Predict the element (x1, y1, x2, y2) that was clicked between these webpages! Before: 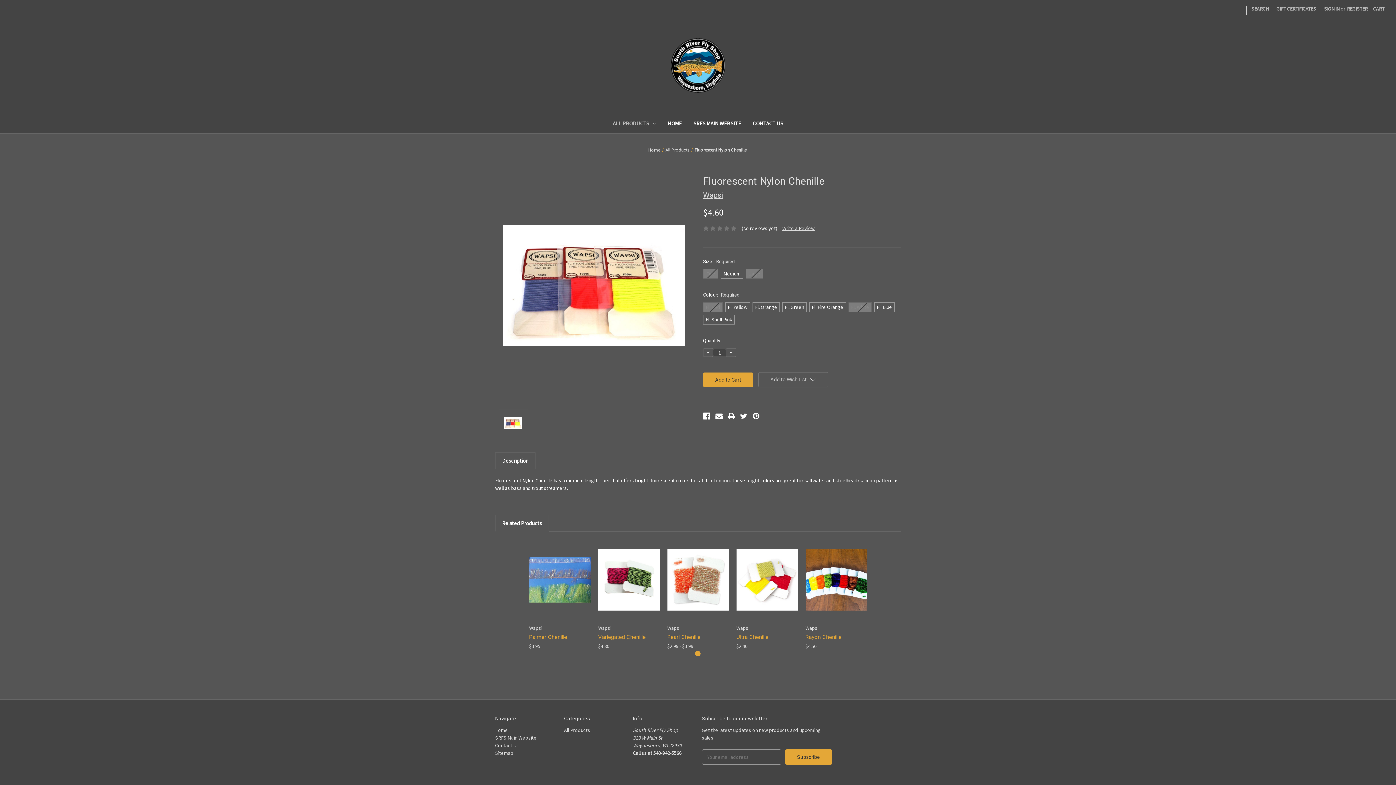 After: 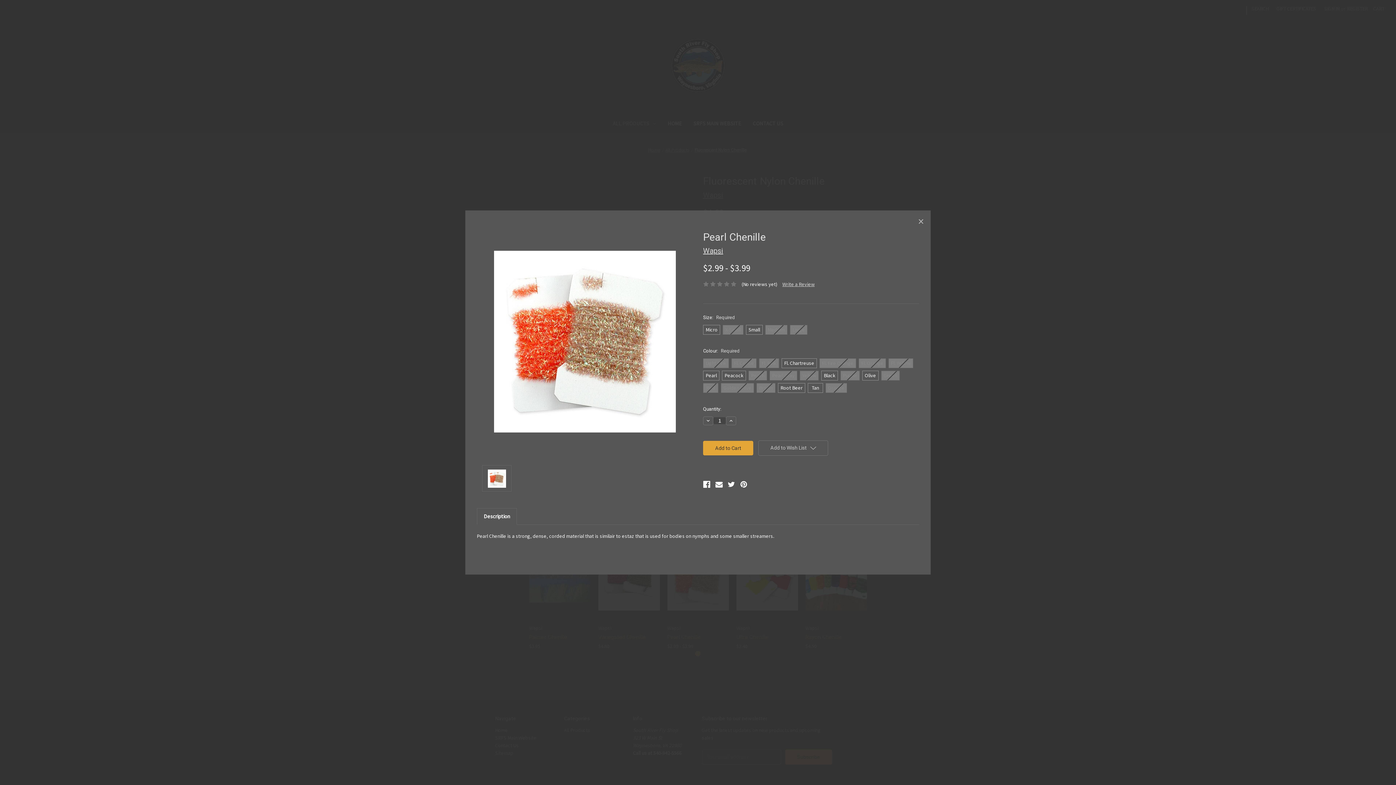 Action: label: Quick view bbox: (673, 568, 711, 579)